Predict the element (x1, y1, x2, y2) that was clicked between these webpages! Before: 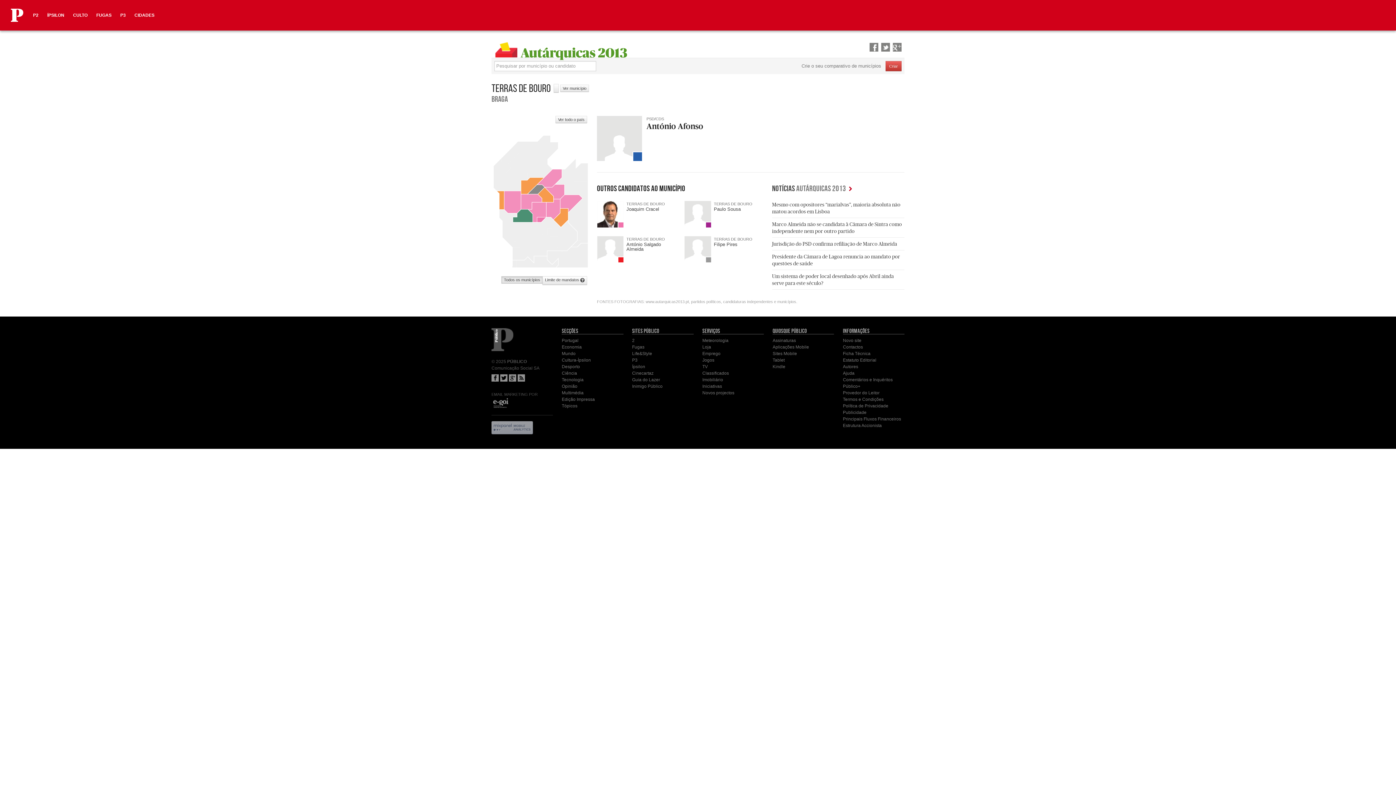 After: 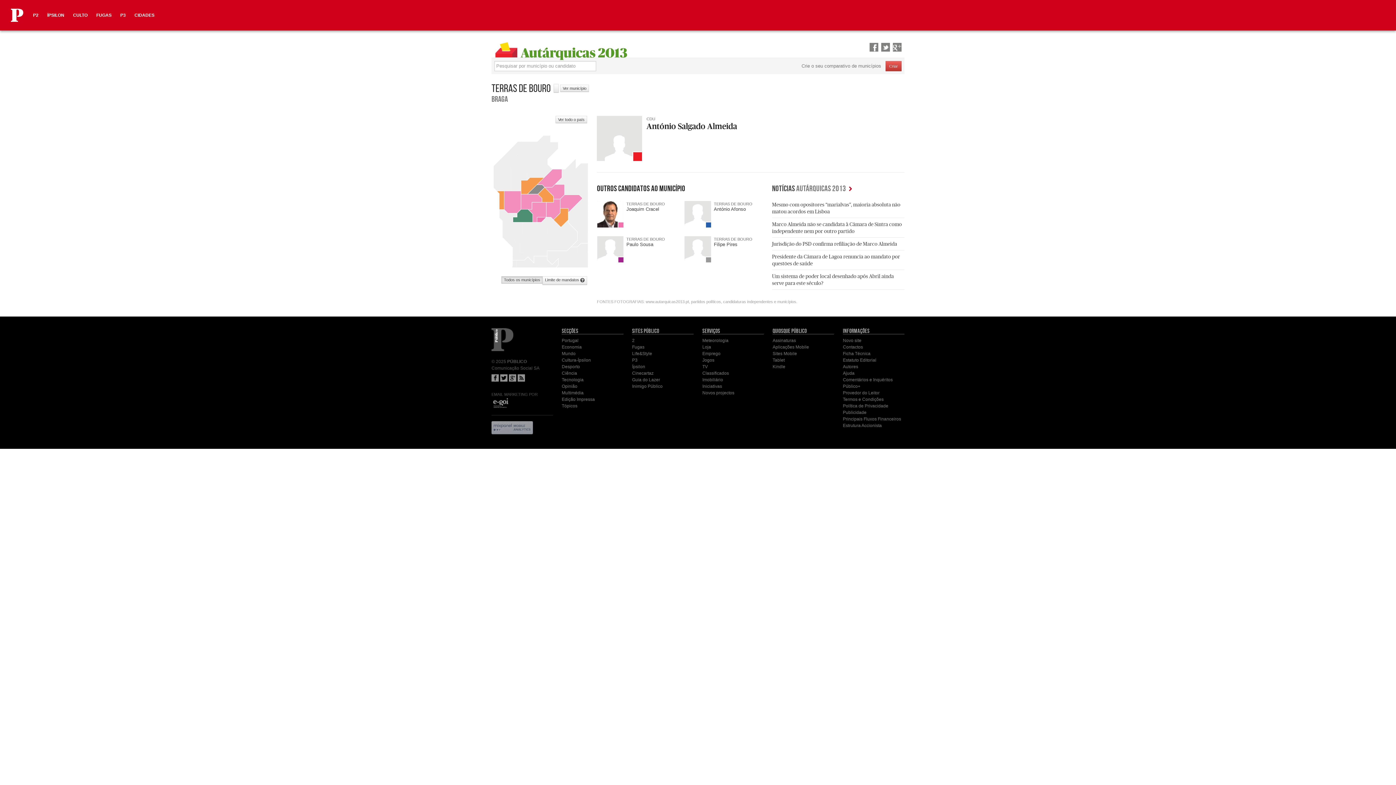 Action: label: TERRAS DE BOURO

António Salgado Almeida bbox: (597, 236, 676, 251)